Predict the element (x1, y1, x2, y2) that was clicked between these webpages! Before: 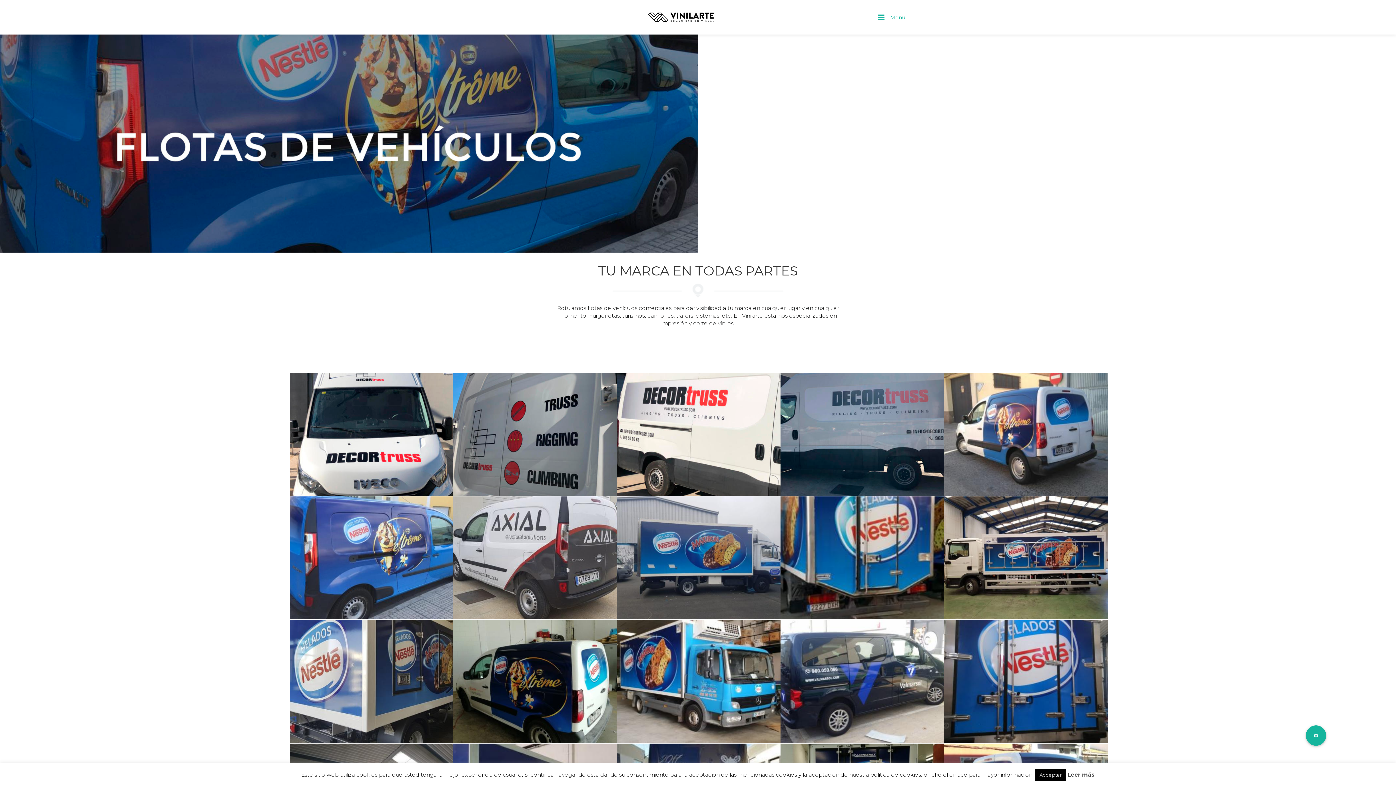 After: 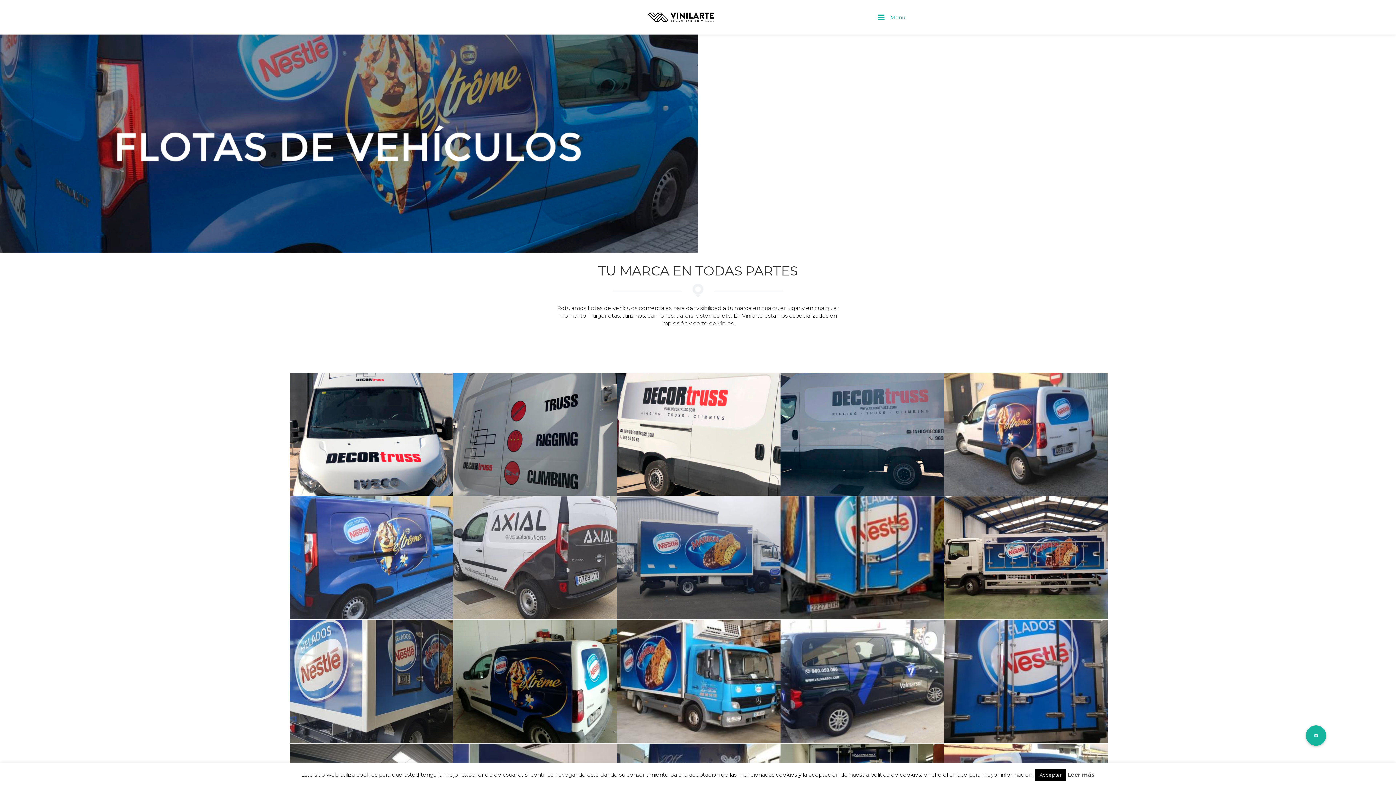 Action: bbox: (1067, 771, 1095, 778) label: Leer más